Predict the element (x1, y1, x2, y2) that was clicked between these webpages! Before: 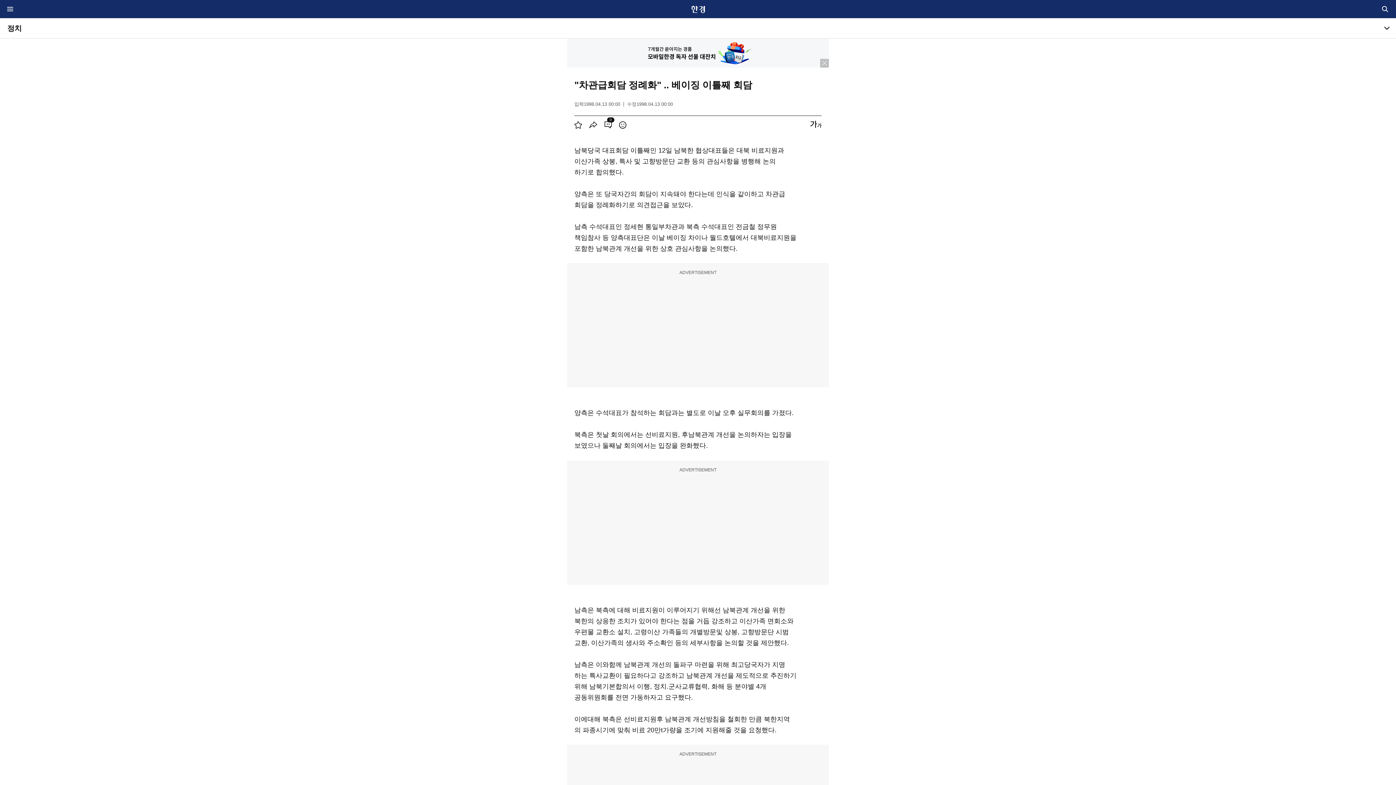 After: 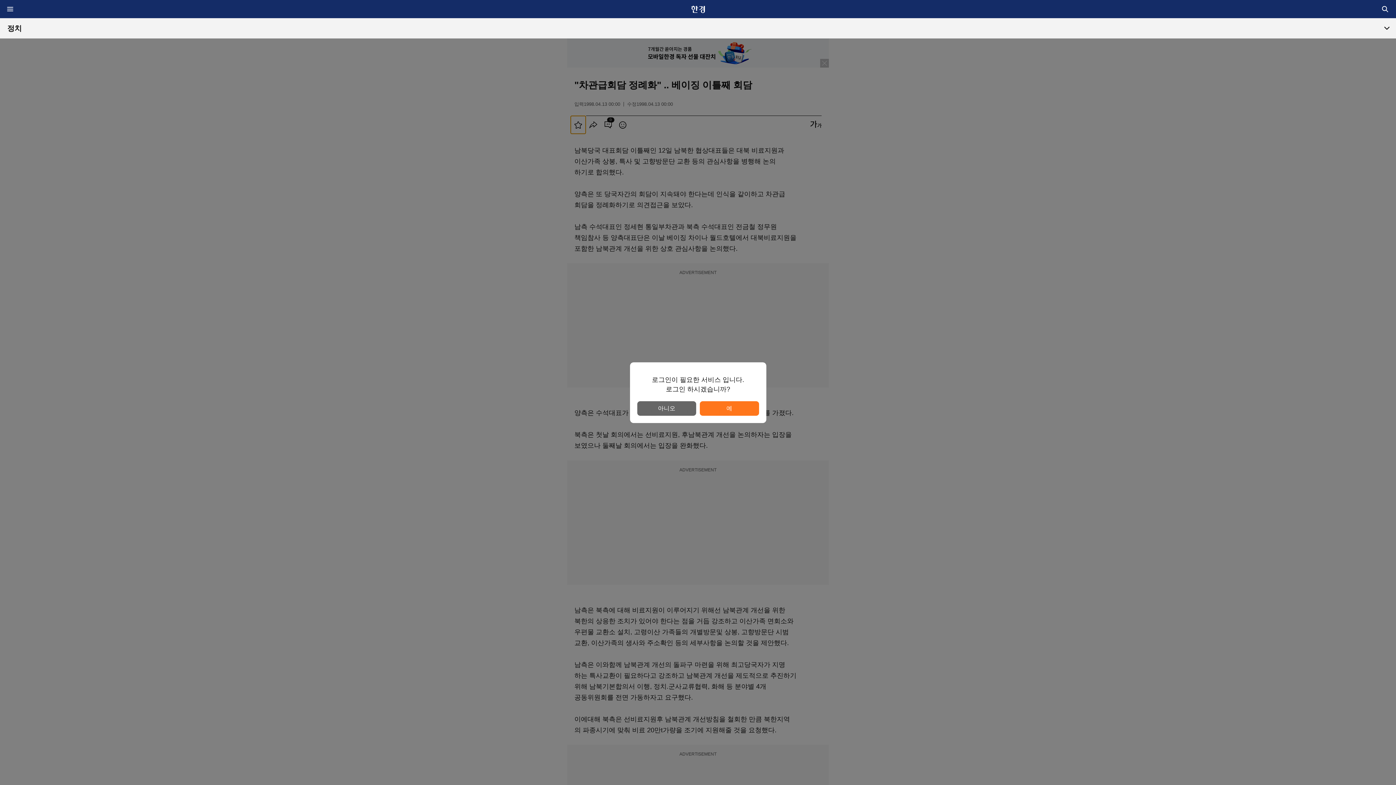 Action: bbox: (570, 116, 585, 133) label: 기사 스크랩